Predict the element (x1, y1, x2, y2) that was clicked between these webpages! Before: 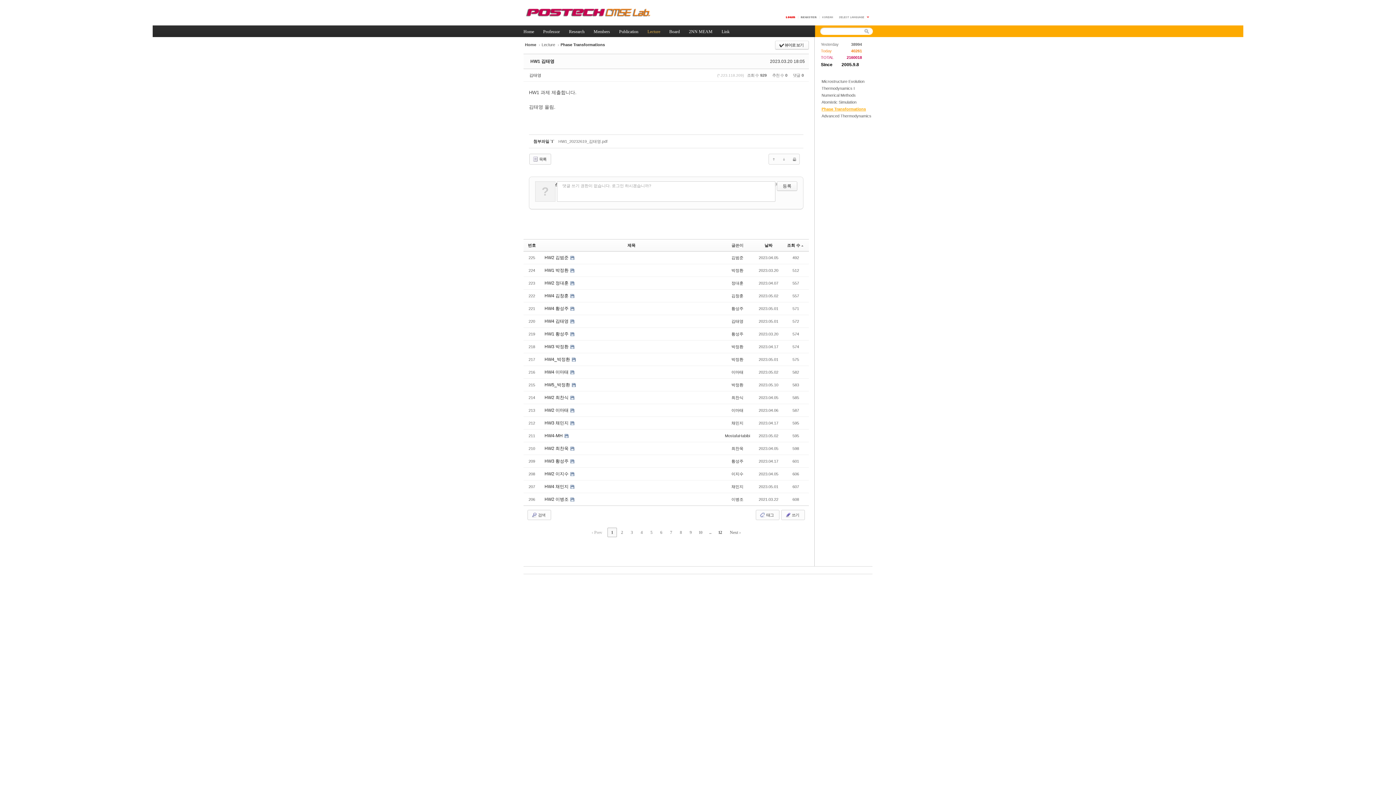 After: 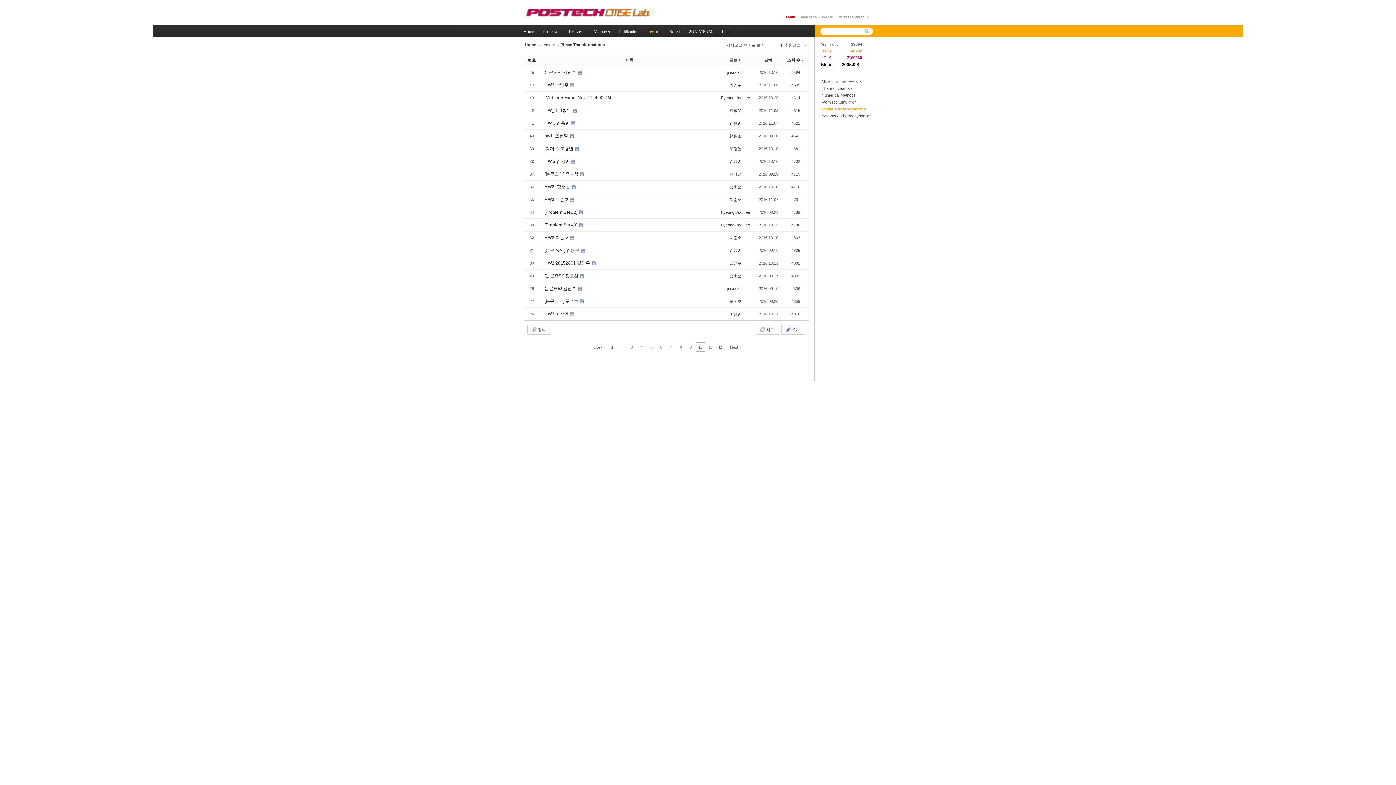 Action: label: 10 bbox: (695, 528, 705, 537)